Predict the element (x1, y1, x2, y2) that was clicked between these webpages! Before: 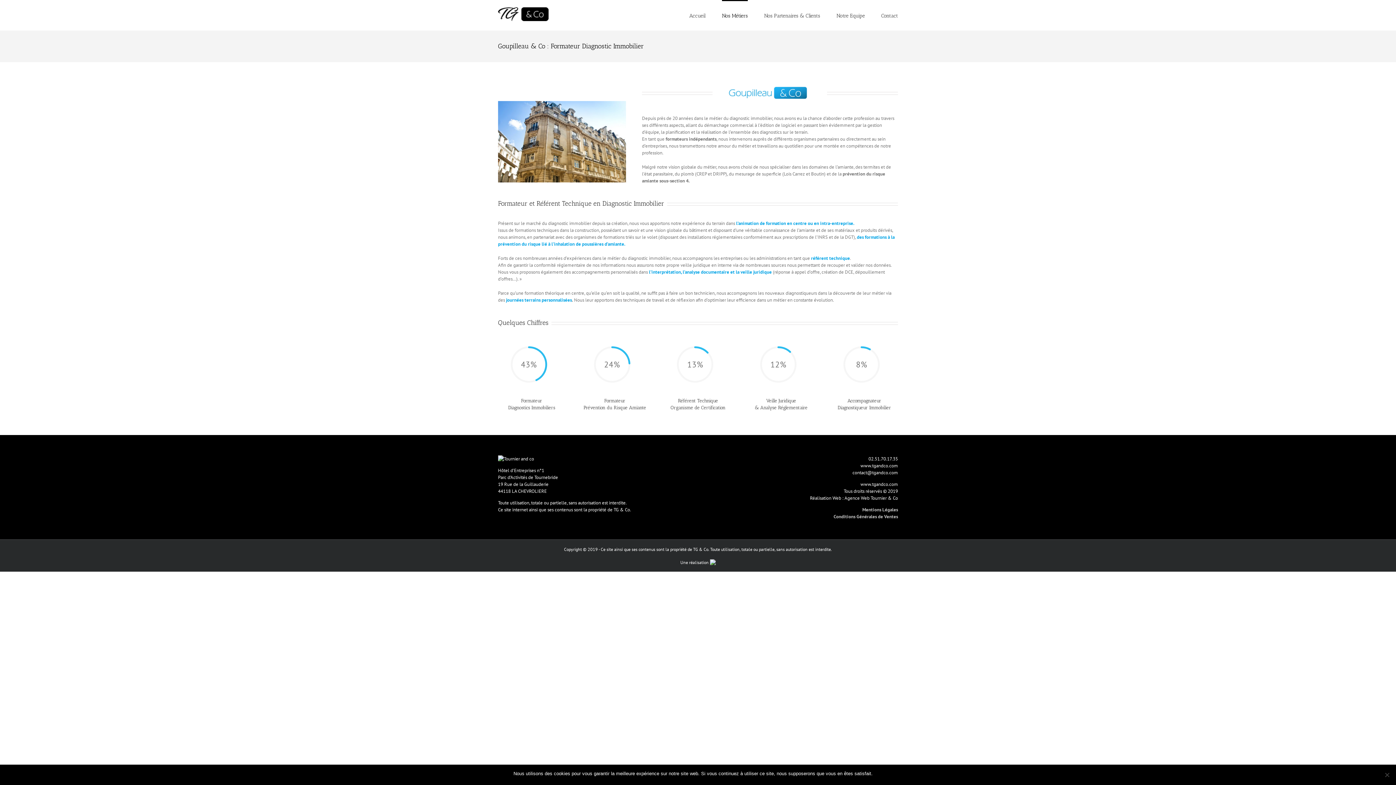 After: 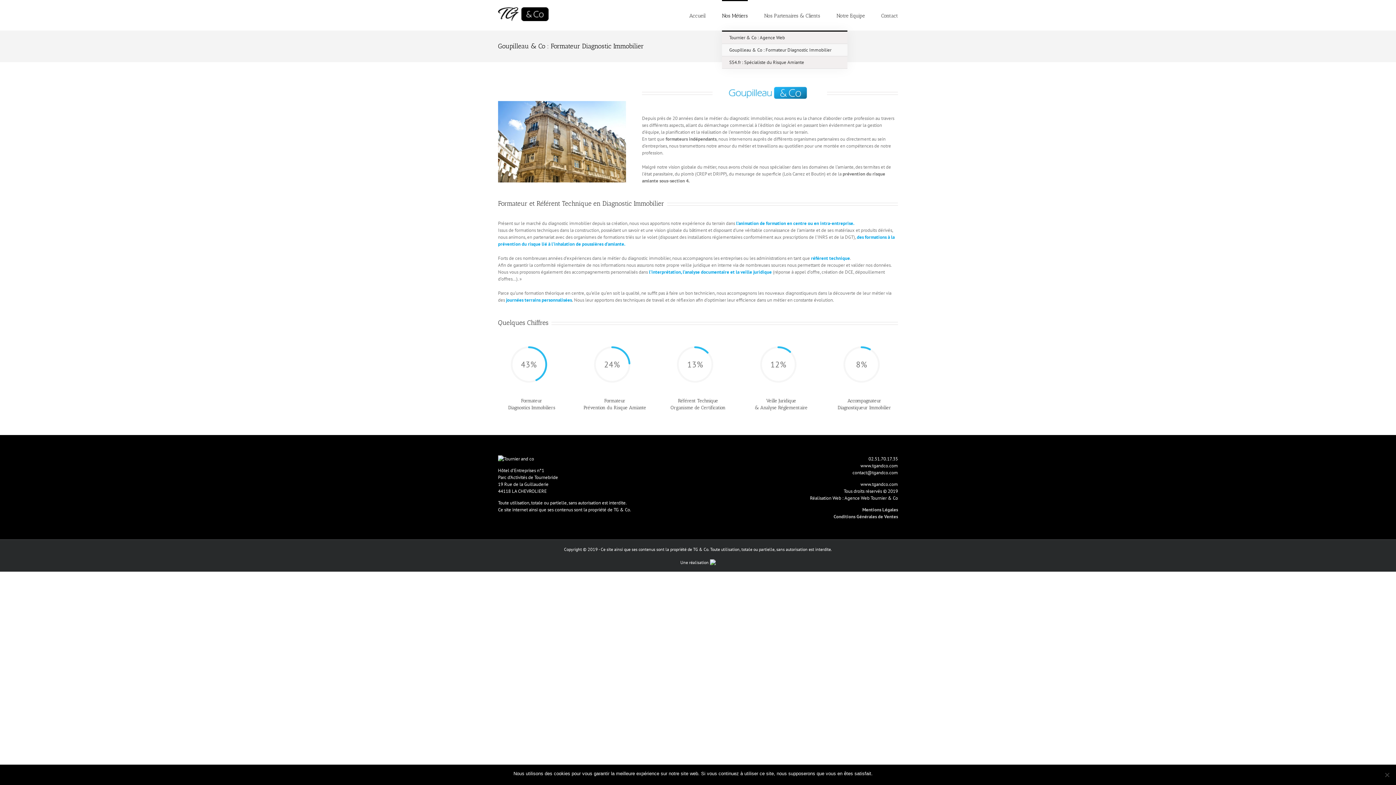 Action: bbox: (722, 0, 748, 30) label: Nos Métiers